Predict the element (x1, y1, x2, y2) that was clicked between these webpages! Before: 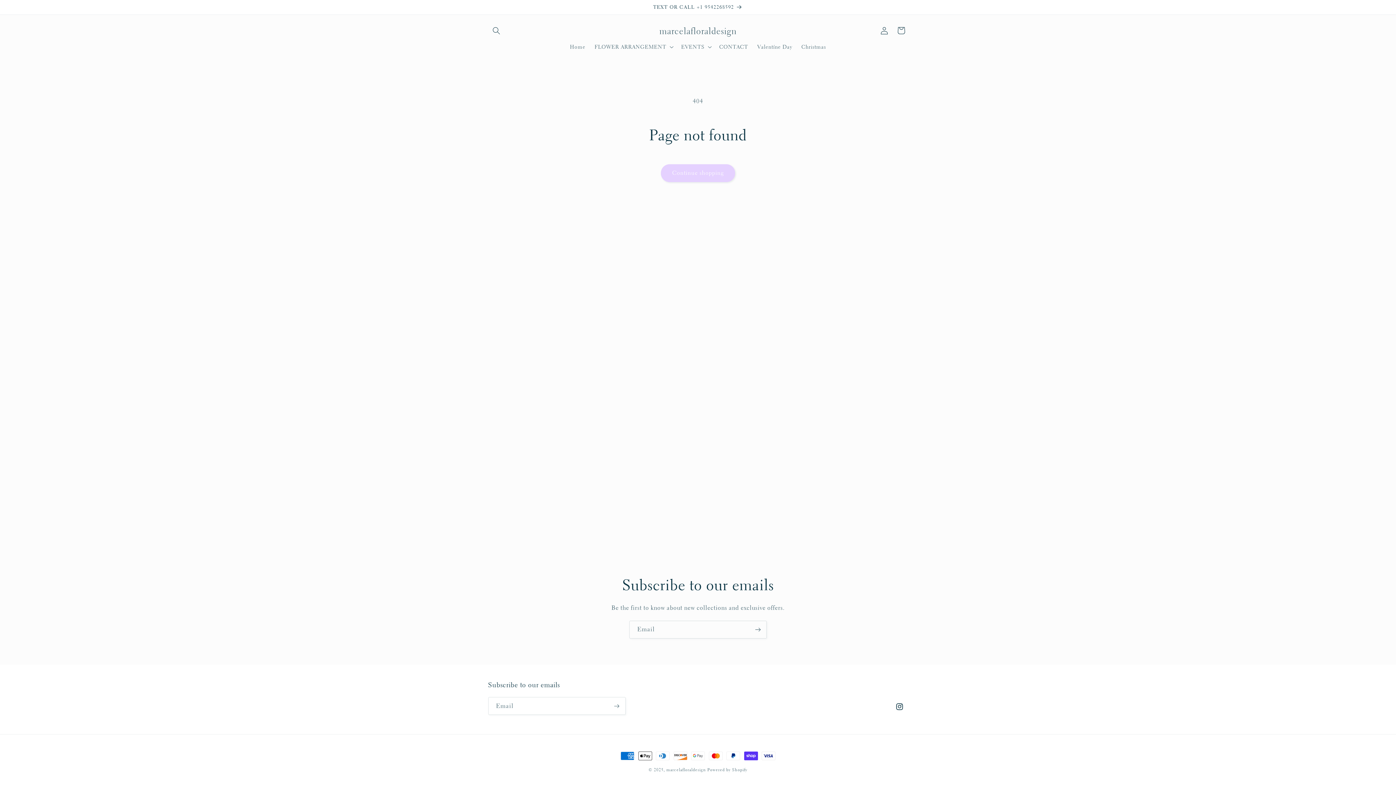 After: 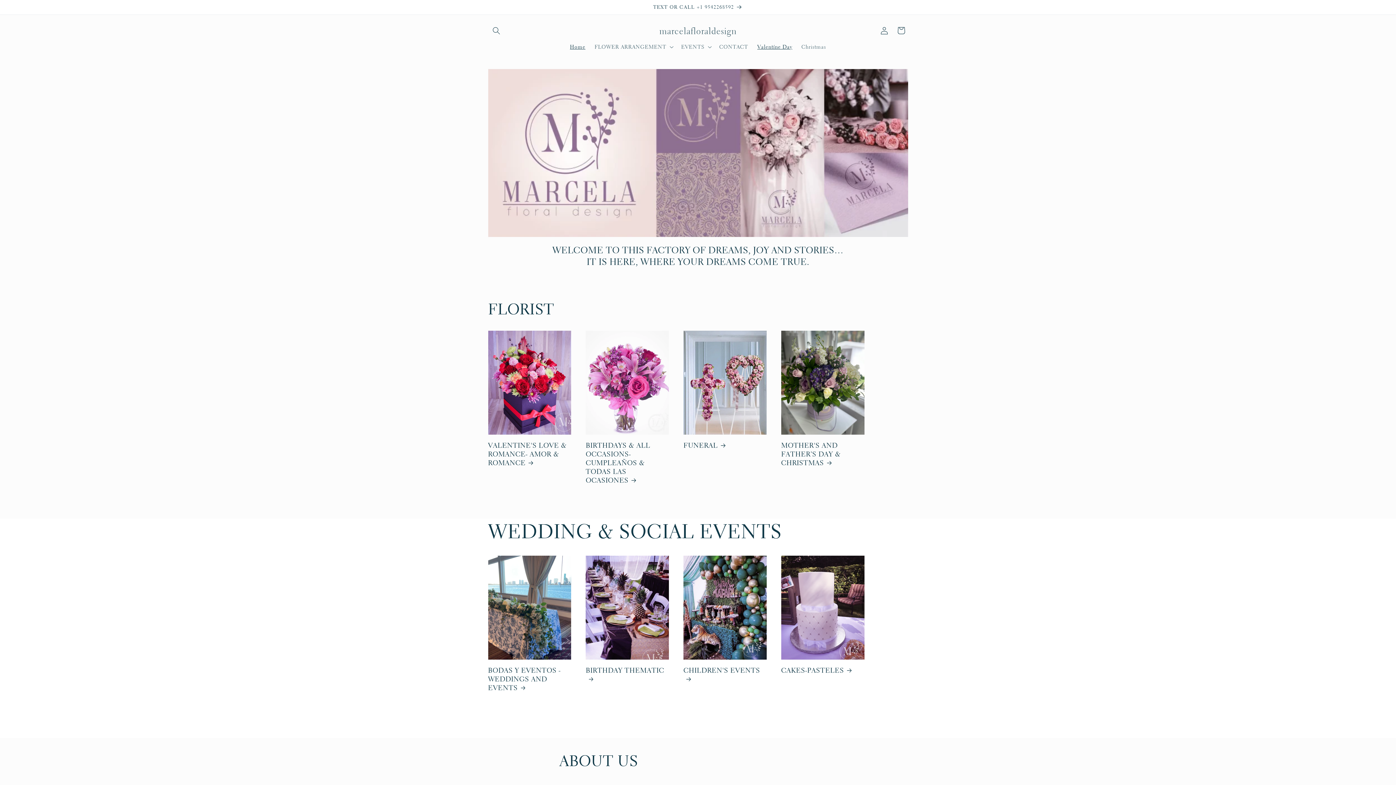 Action: bbox: (666, 767, 706, 773) label: marcelafloraldesign